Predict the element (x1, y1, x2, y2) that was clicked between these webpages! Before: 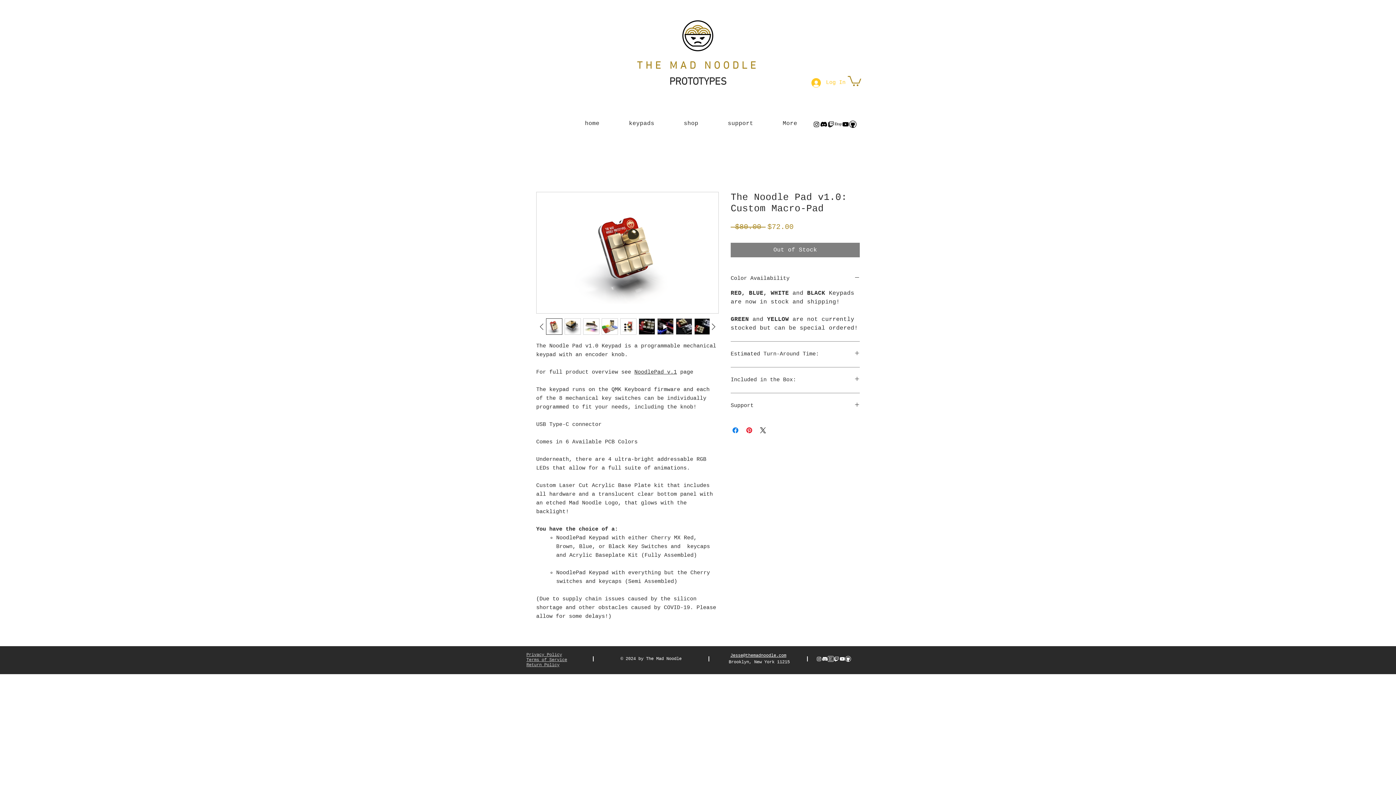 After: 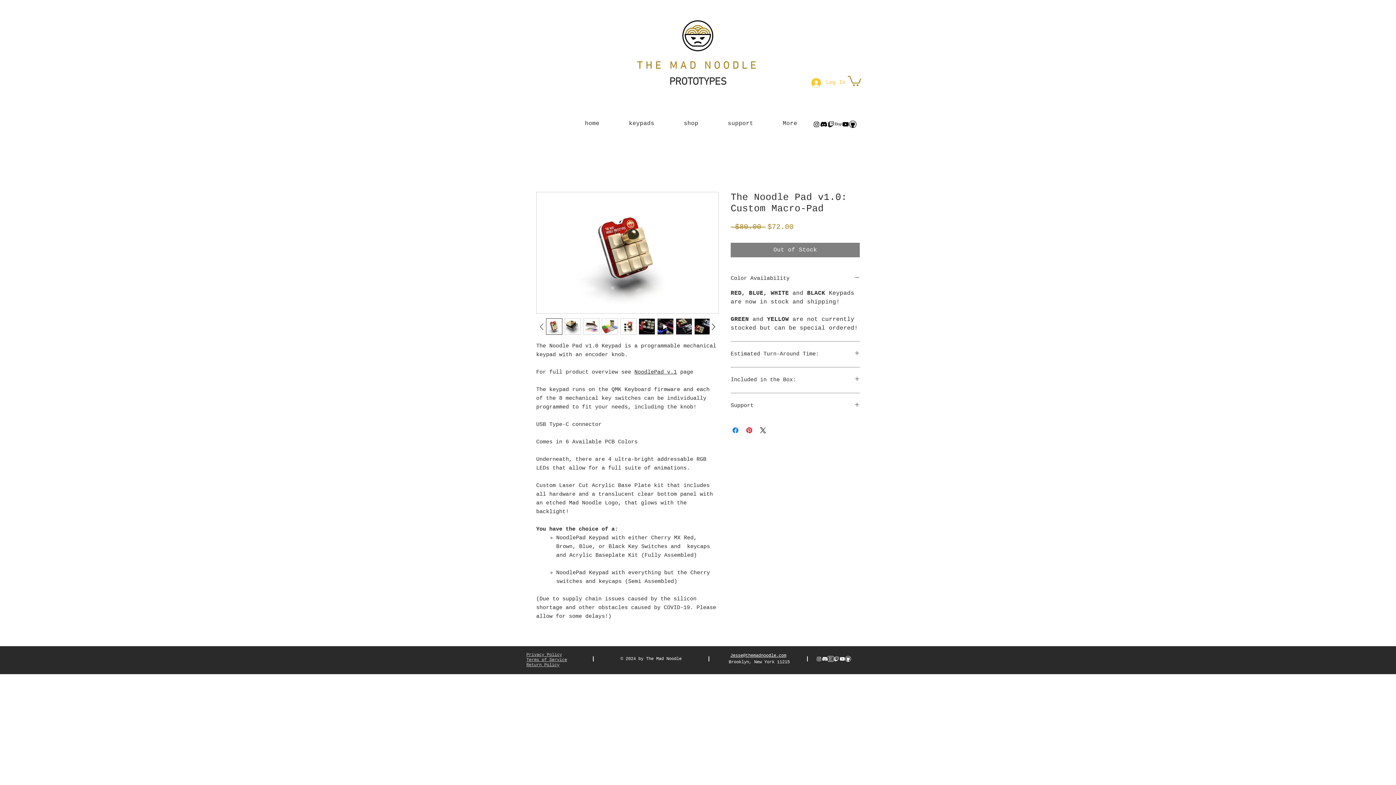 Action: bbox: (822, 656, 828, 662) label: Discord